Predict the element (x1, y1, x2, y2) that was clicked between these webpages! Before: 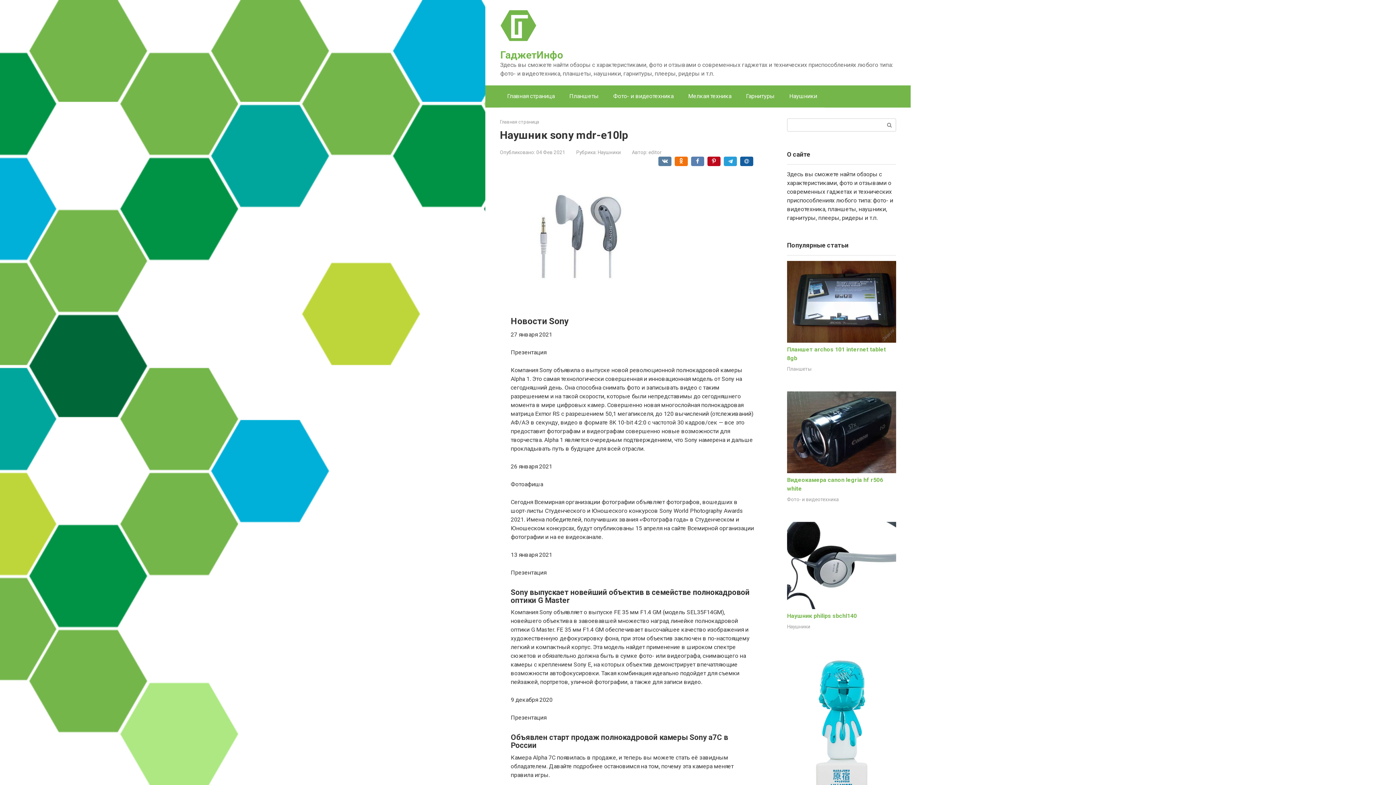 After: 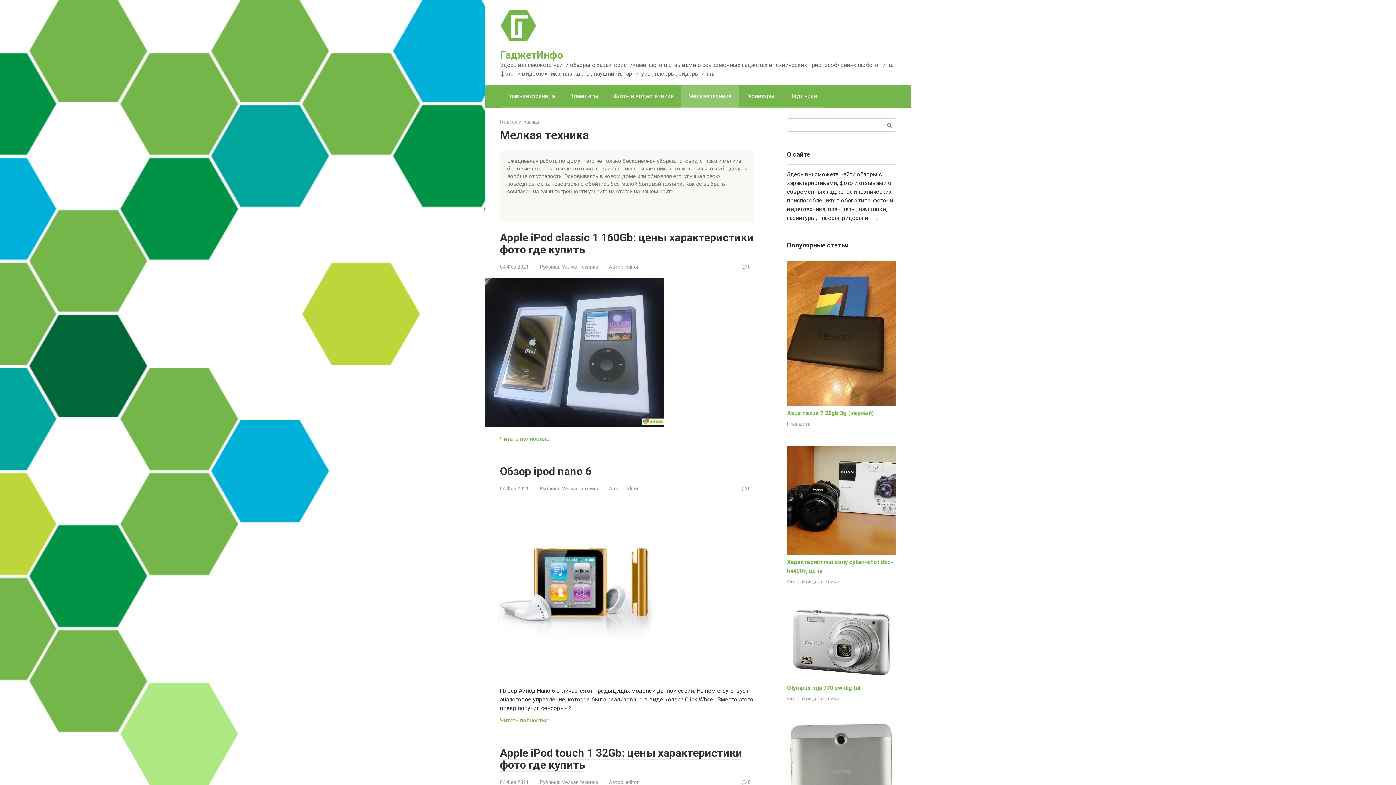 Action: label: Мелкая техника bbox: (681, 85, 738, 107)